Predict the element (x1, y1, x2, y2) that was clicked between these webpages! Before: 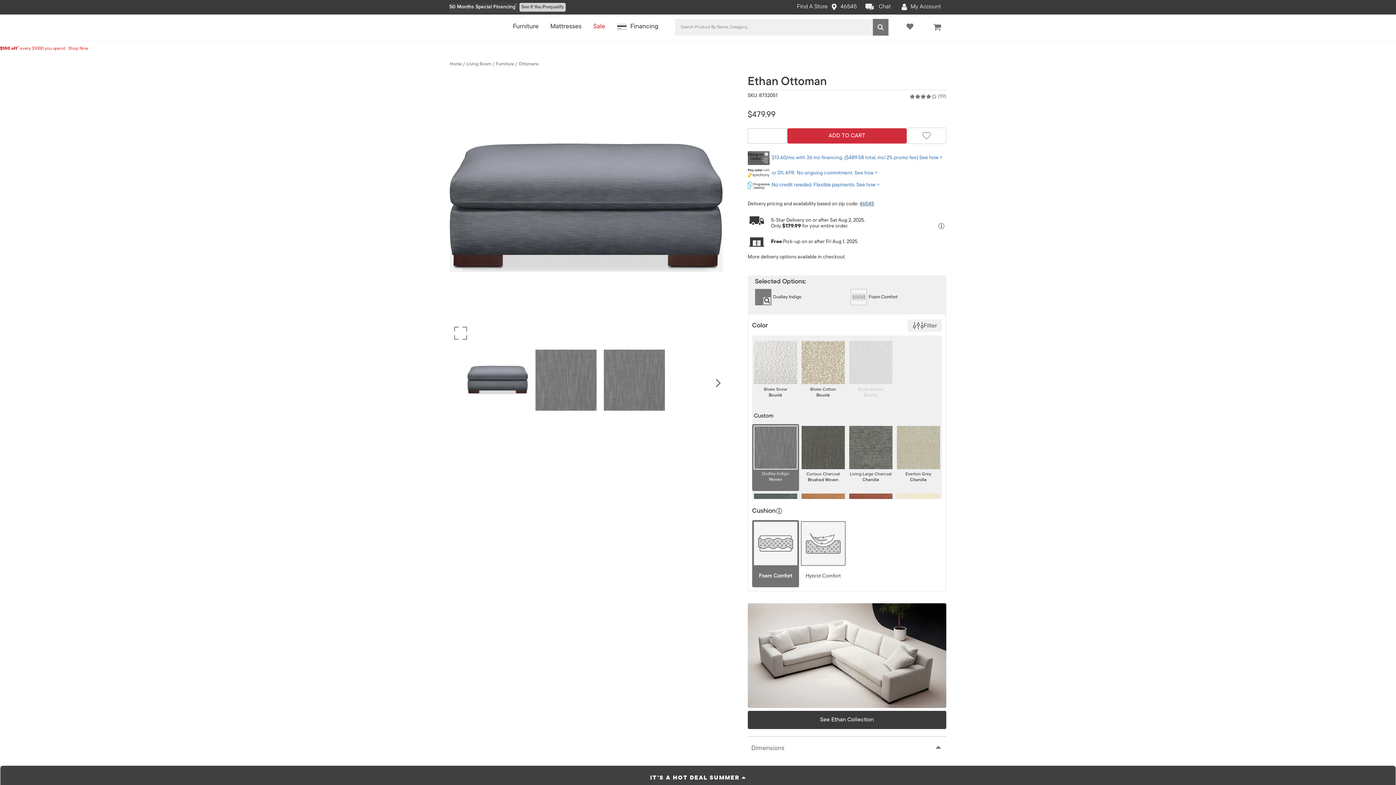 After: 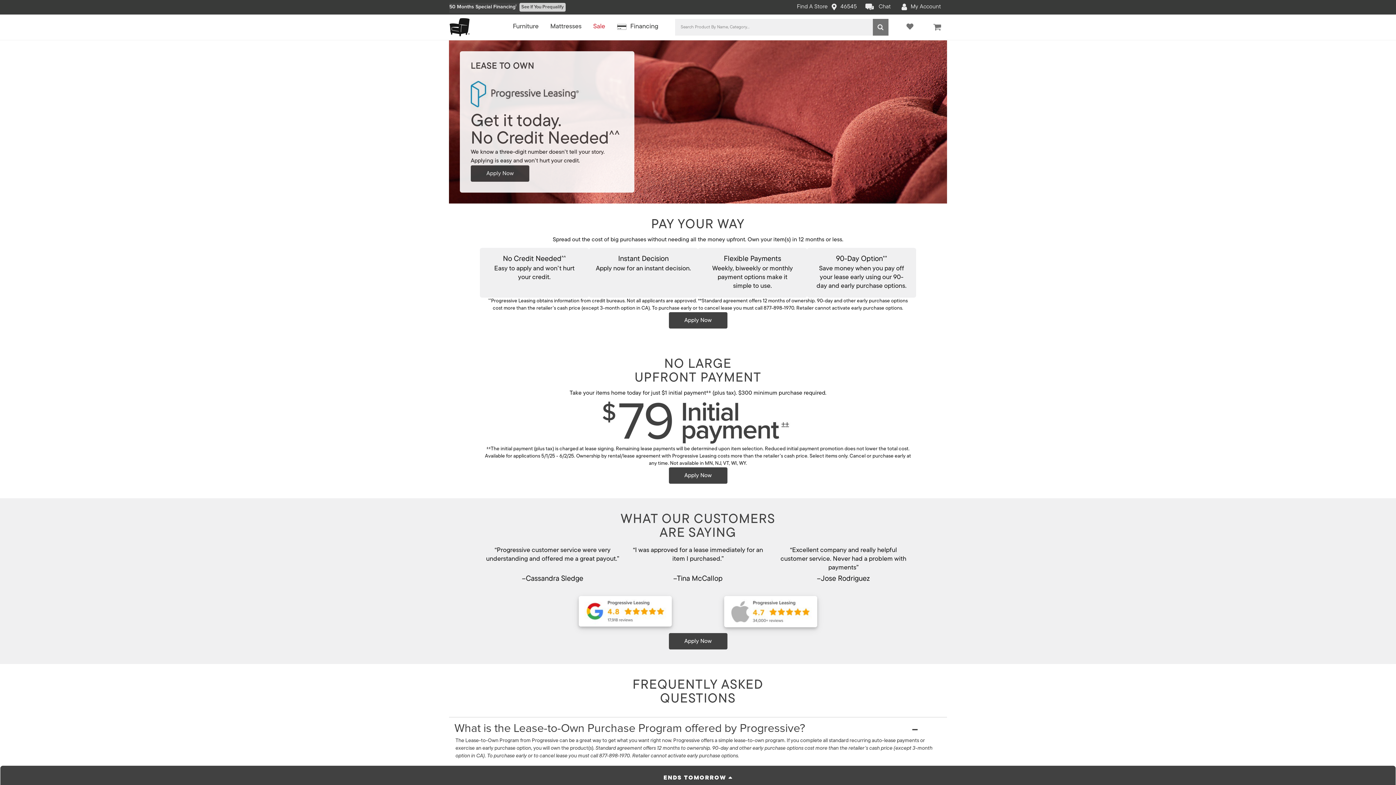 Action: label: No credit needed. Flexible payments. See how > bbox: (747, 181, 946, 189)